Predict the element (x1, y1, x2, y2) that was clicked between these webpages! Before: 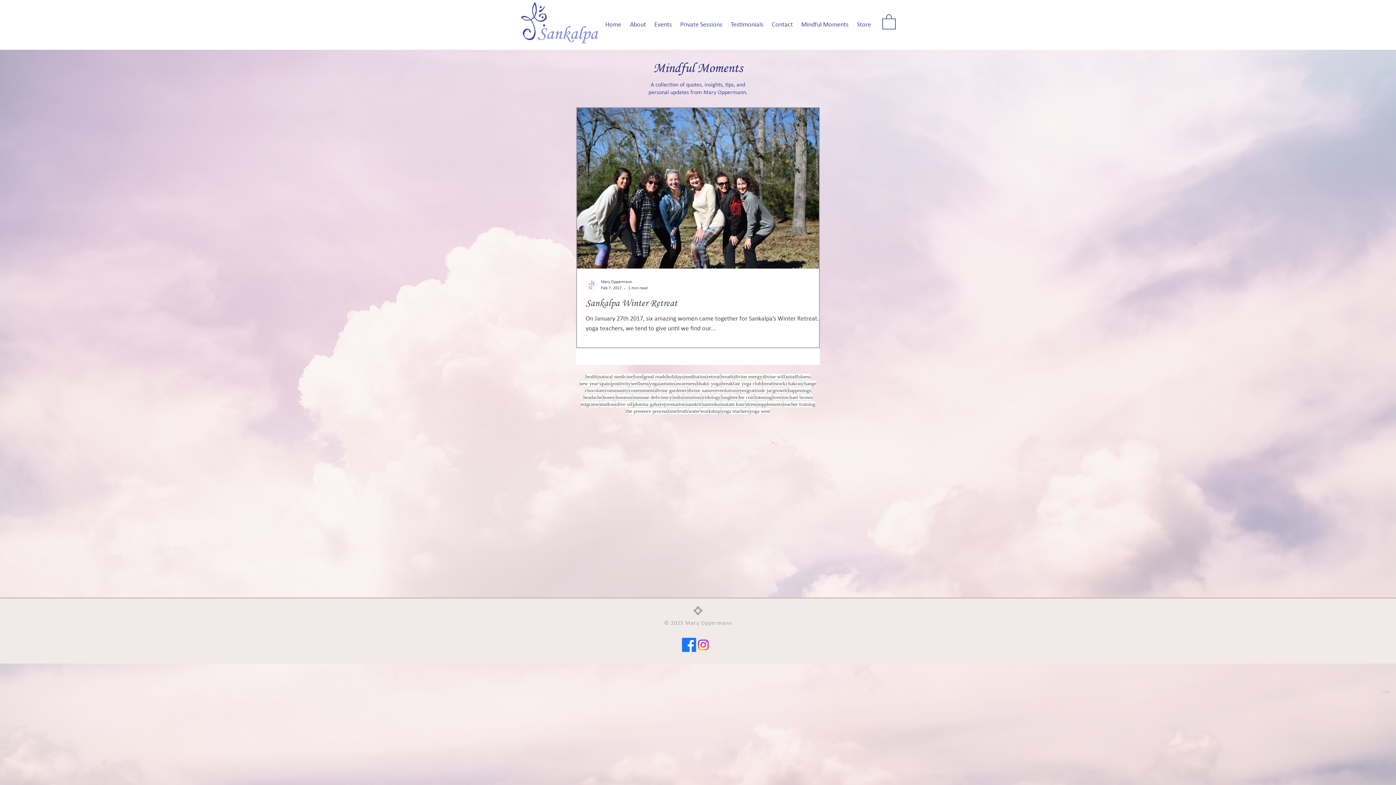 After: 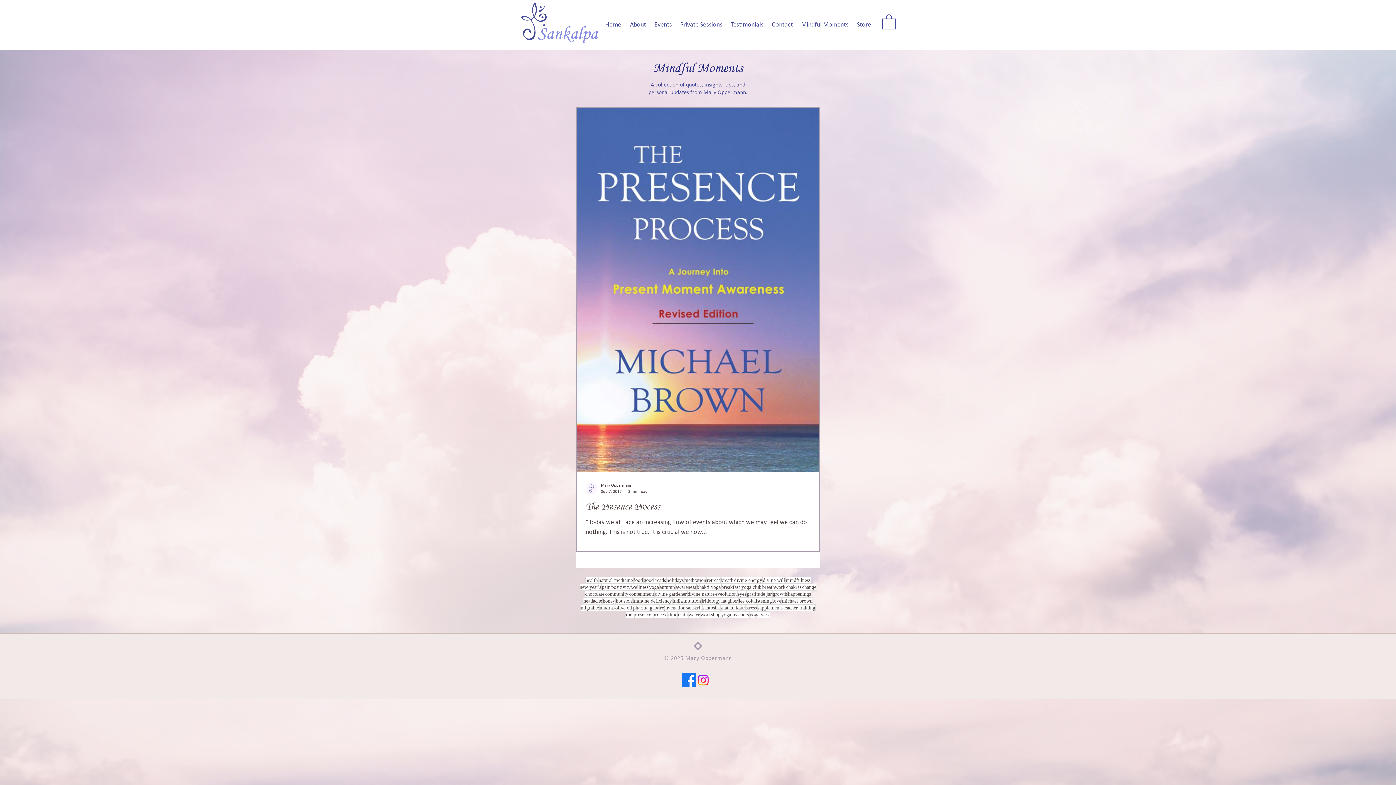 Action: label: michael brown bbox: (781, 394, 813, 401)